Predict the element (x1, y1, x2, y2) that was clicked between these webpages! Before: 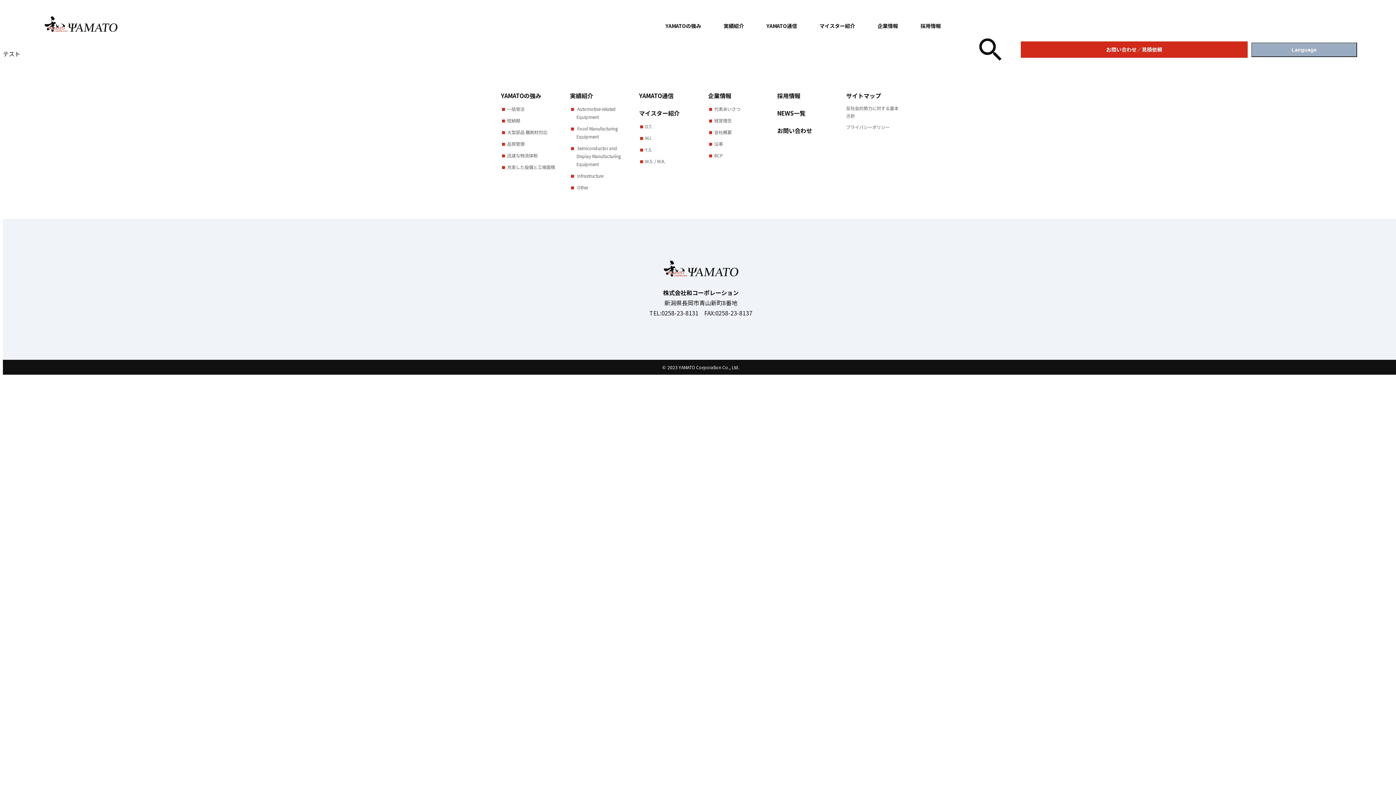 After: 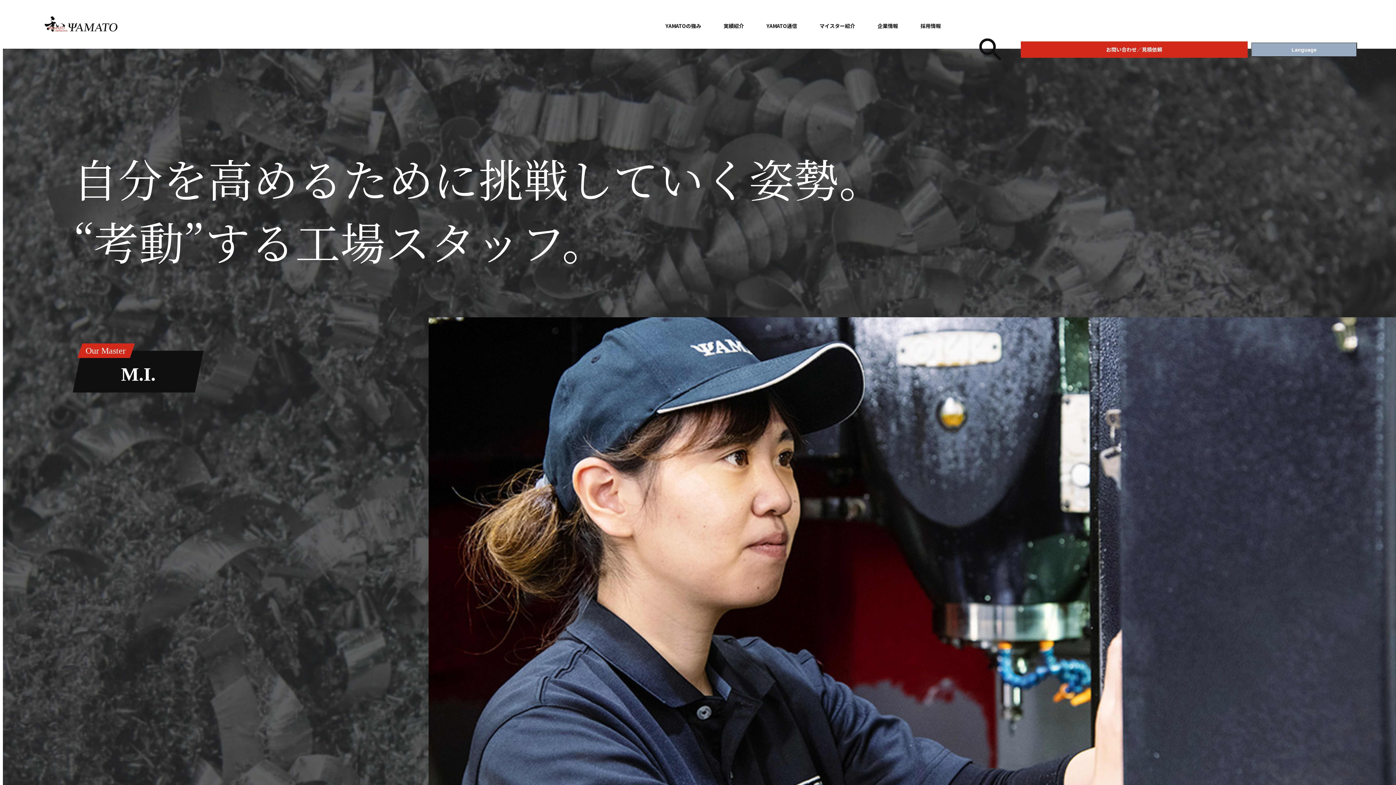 Action: label: M.I. bbox: (645, 134, 651, 141)